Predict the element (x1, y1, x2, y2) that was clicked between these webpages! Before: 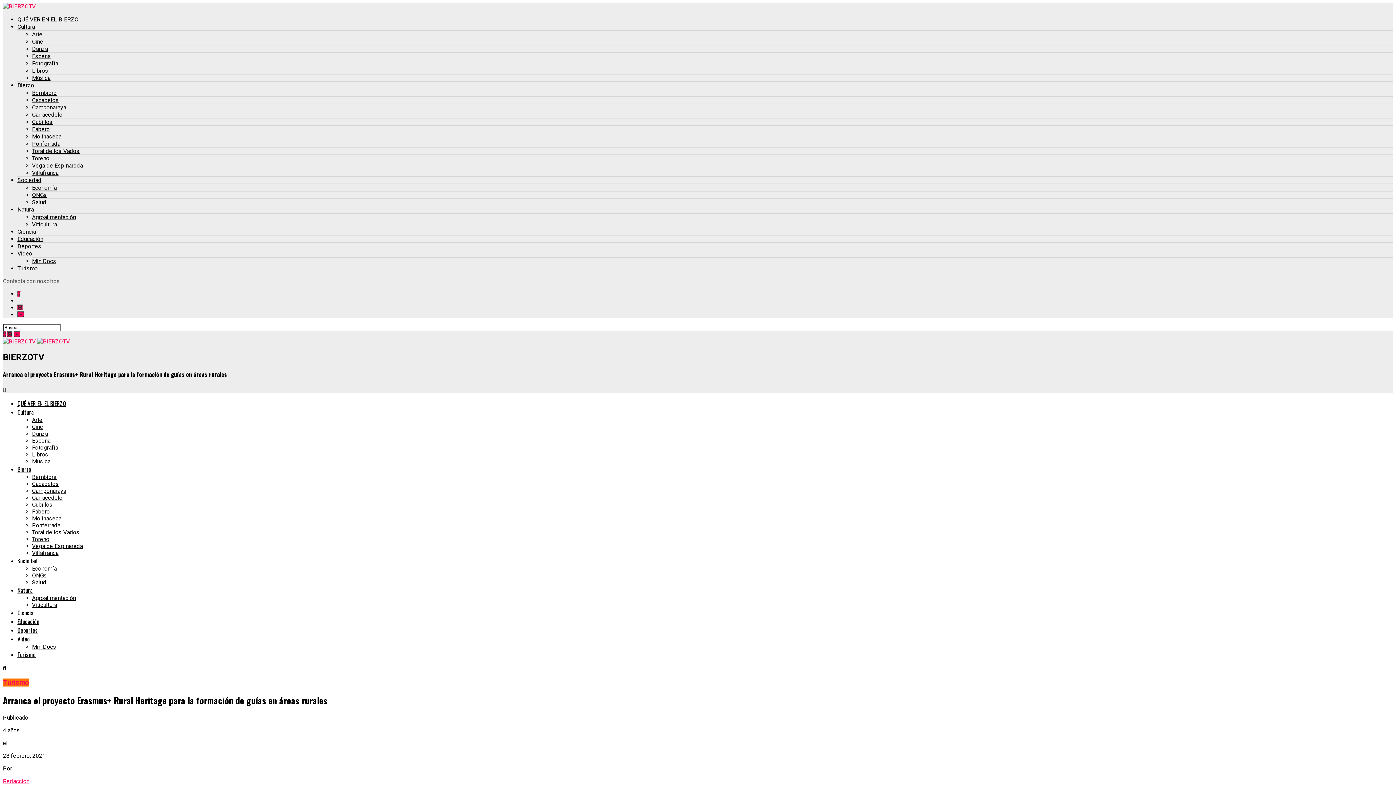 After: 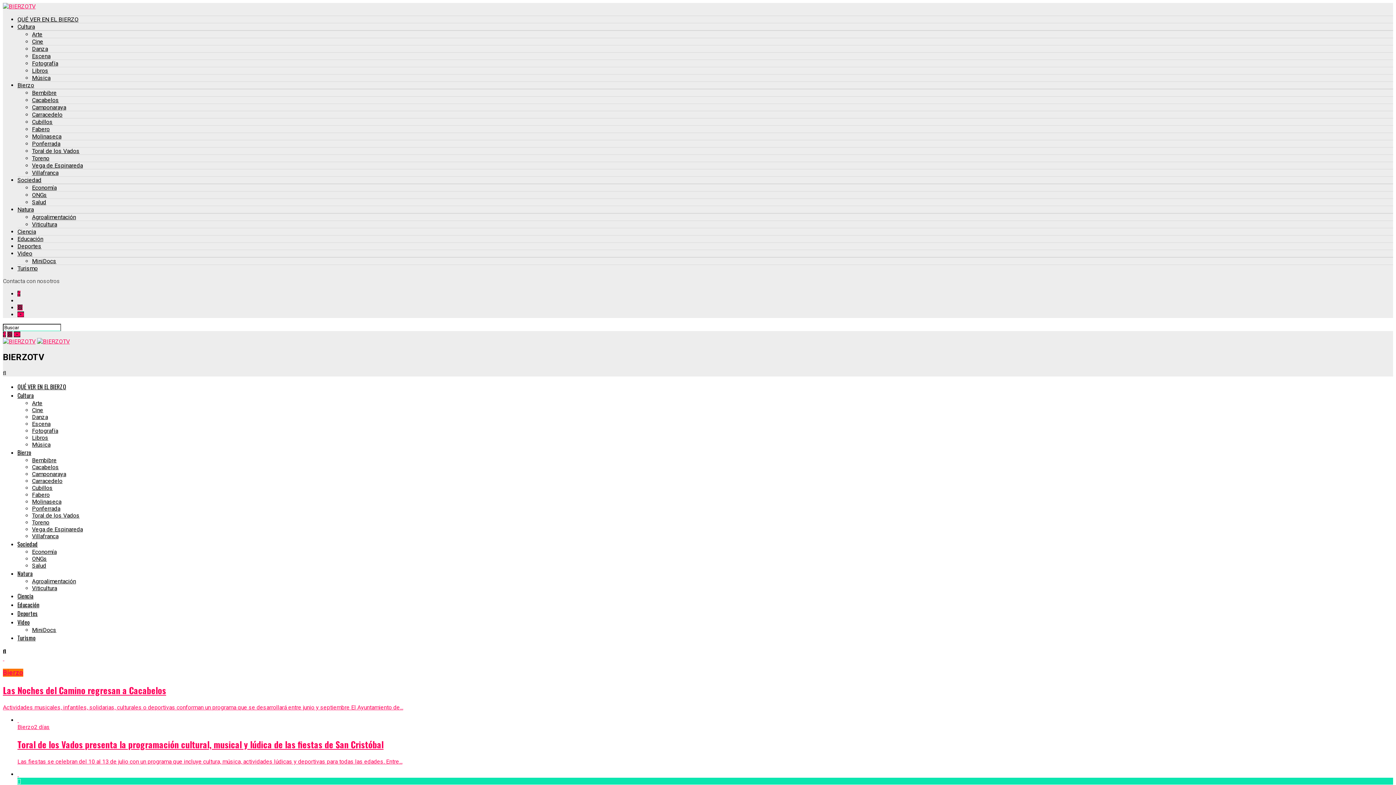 Action: label: Bierzo bbox: (17, 465, 31, 473)